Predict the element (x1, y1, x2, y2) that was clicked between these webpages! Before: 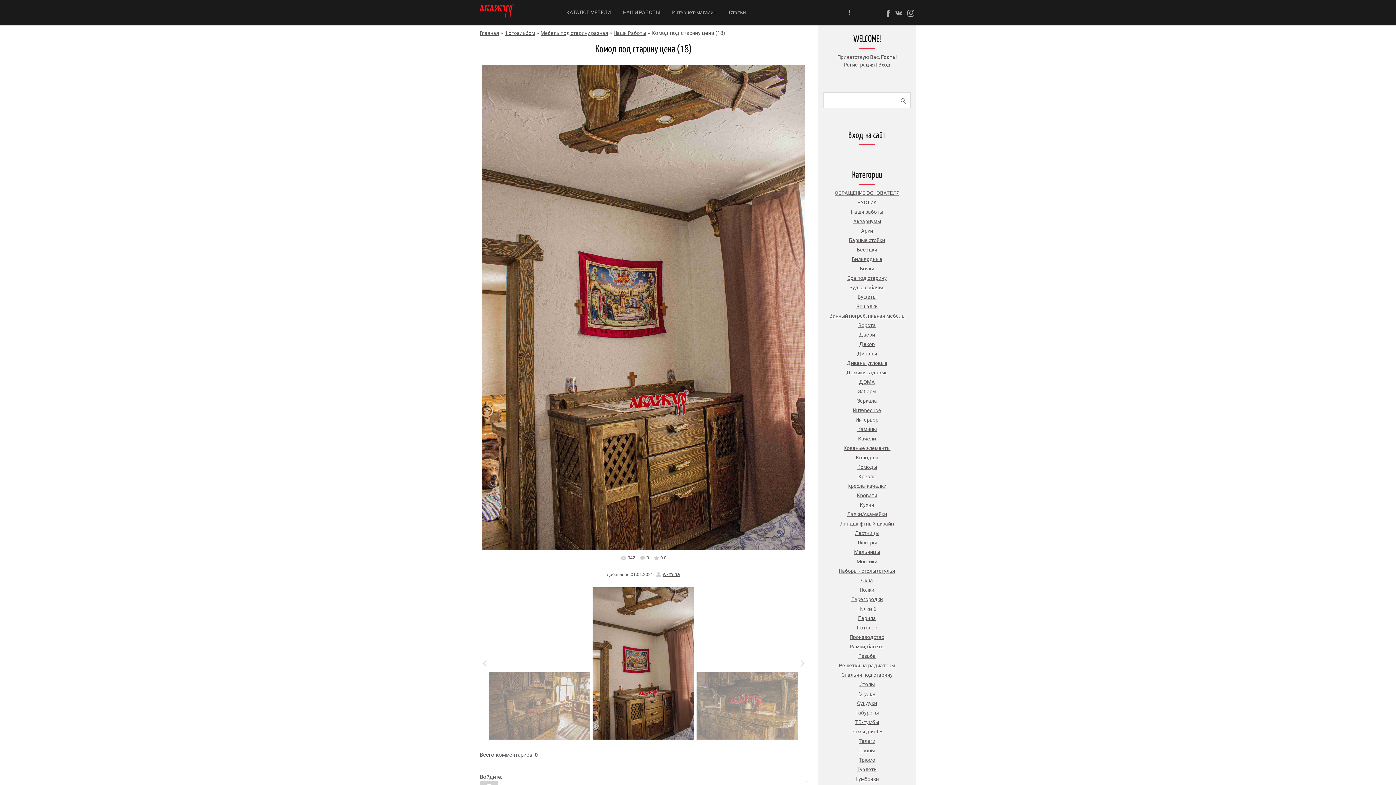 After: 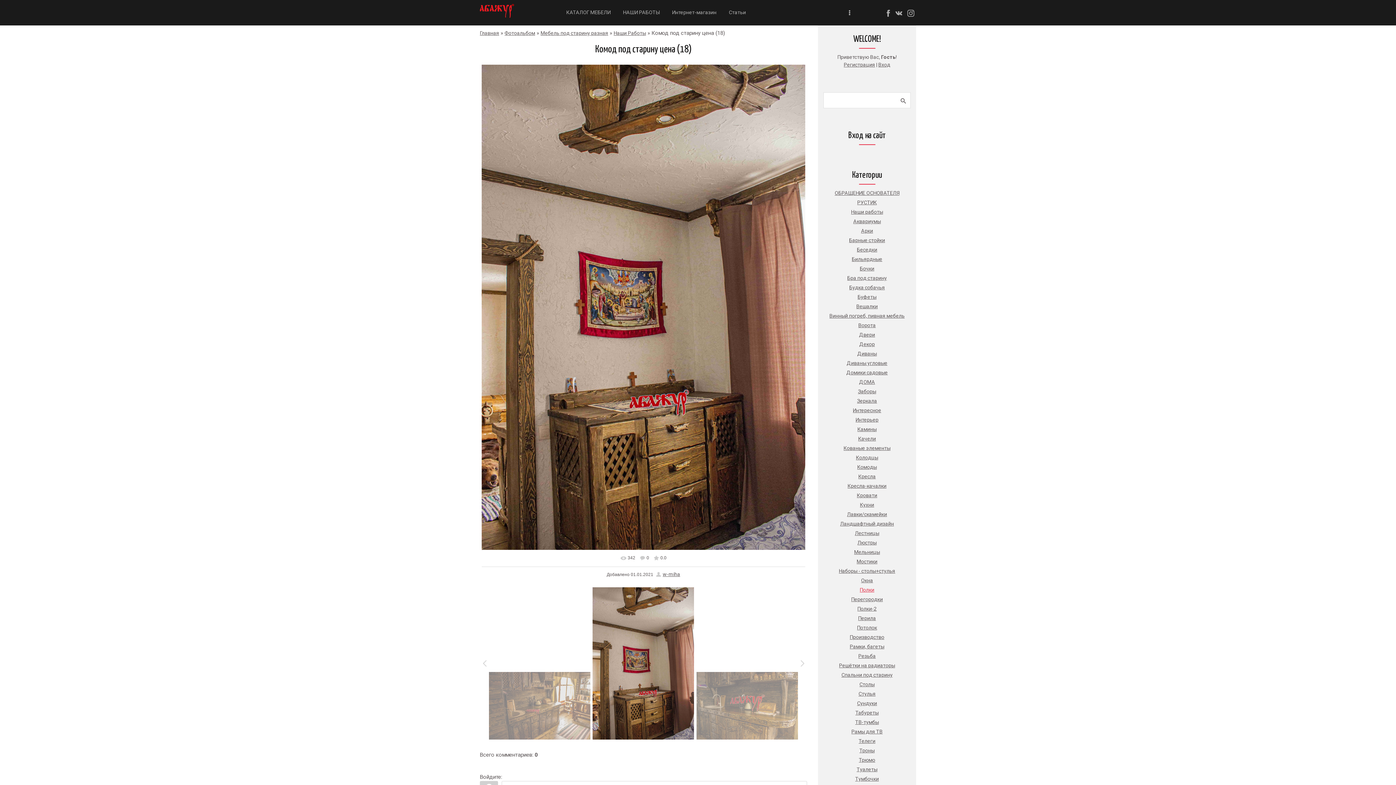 Action: label: Полки bbox: (860, 585, 874, 594)